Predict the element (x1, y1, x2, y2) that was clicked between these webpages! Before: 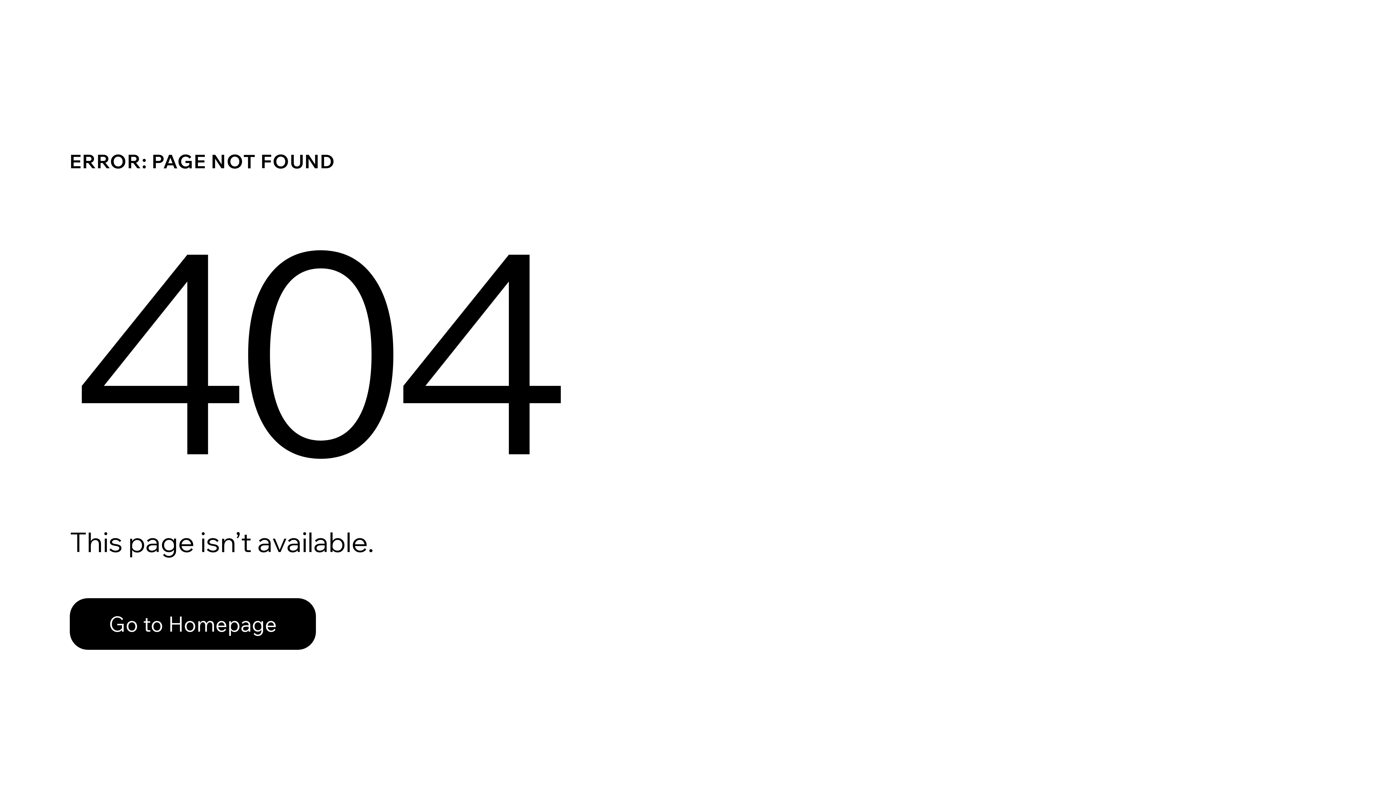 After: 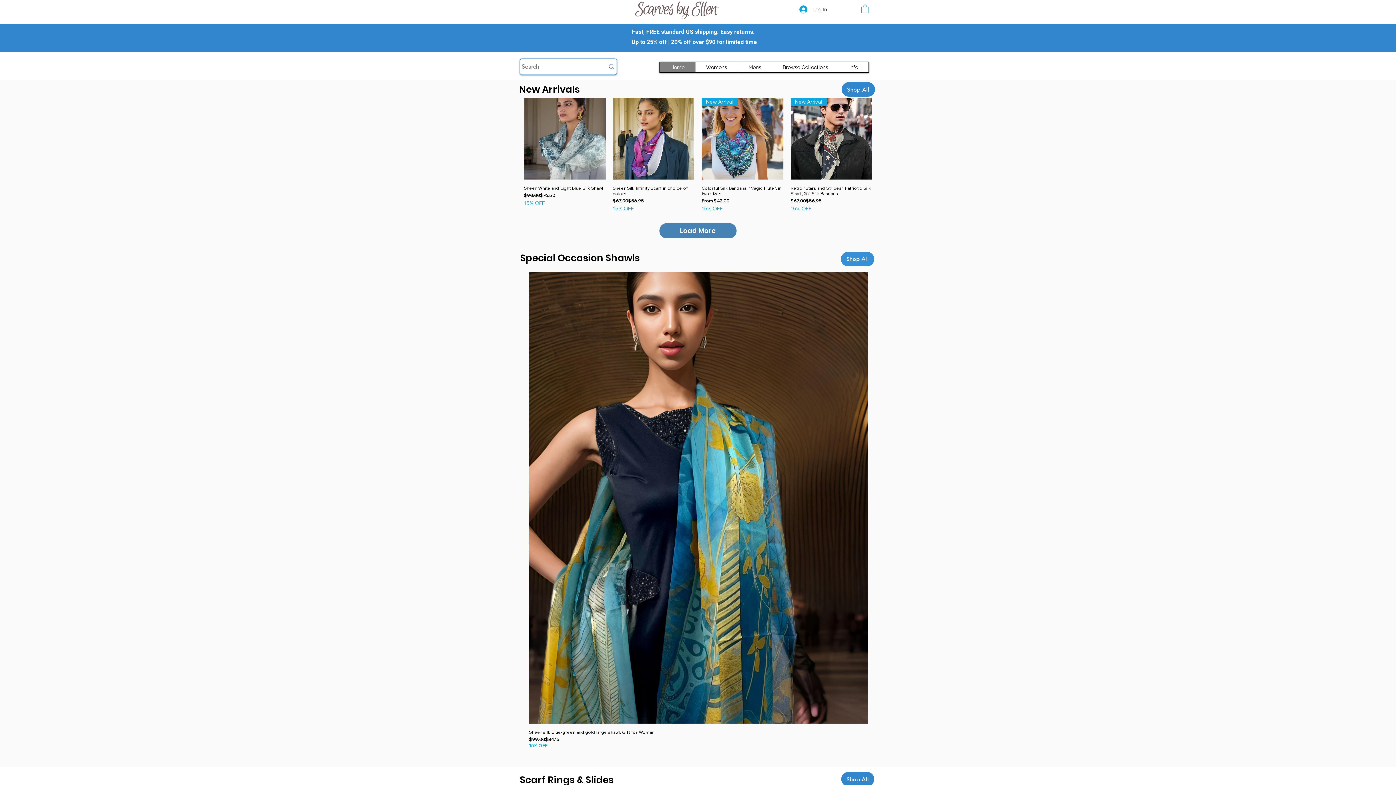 Action: bbox: (69, 582, 768, 659) label: Go to Homepage